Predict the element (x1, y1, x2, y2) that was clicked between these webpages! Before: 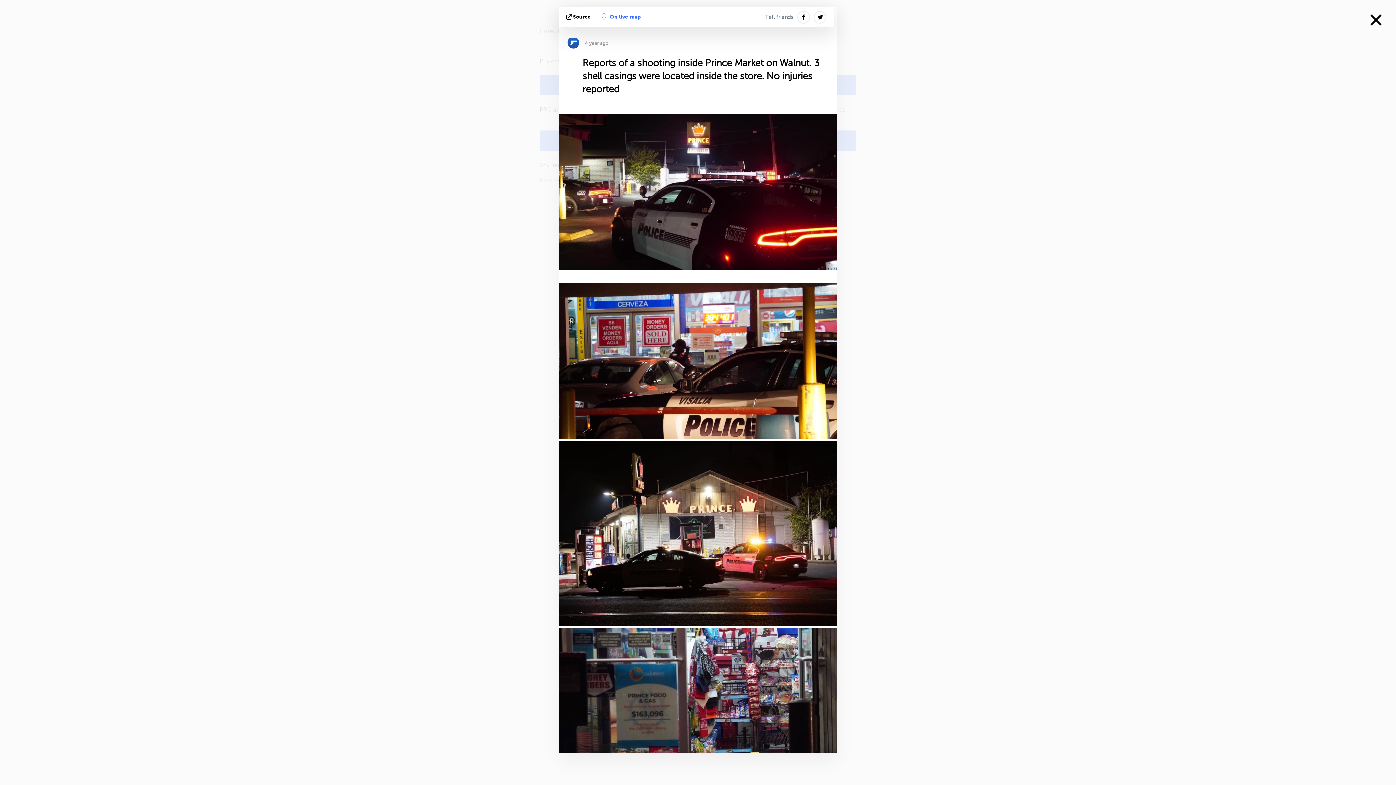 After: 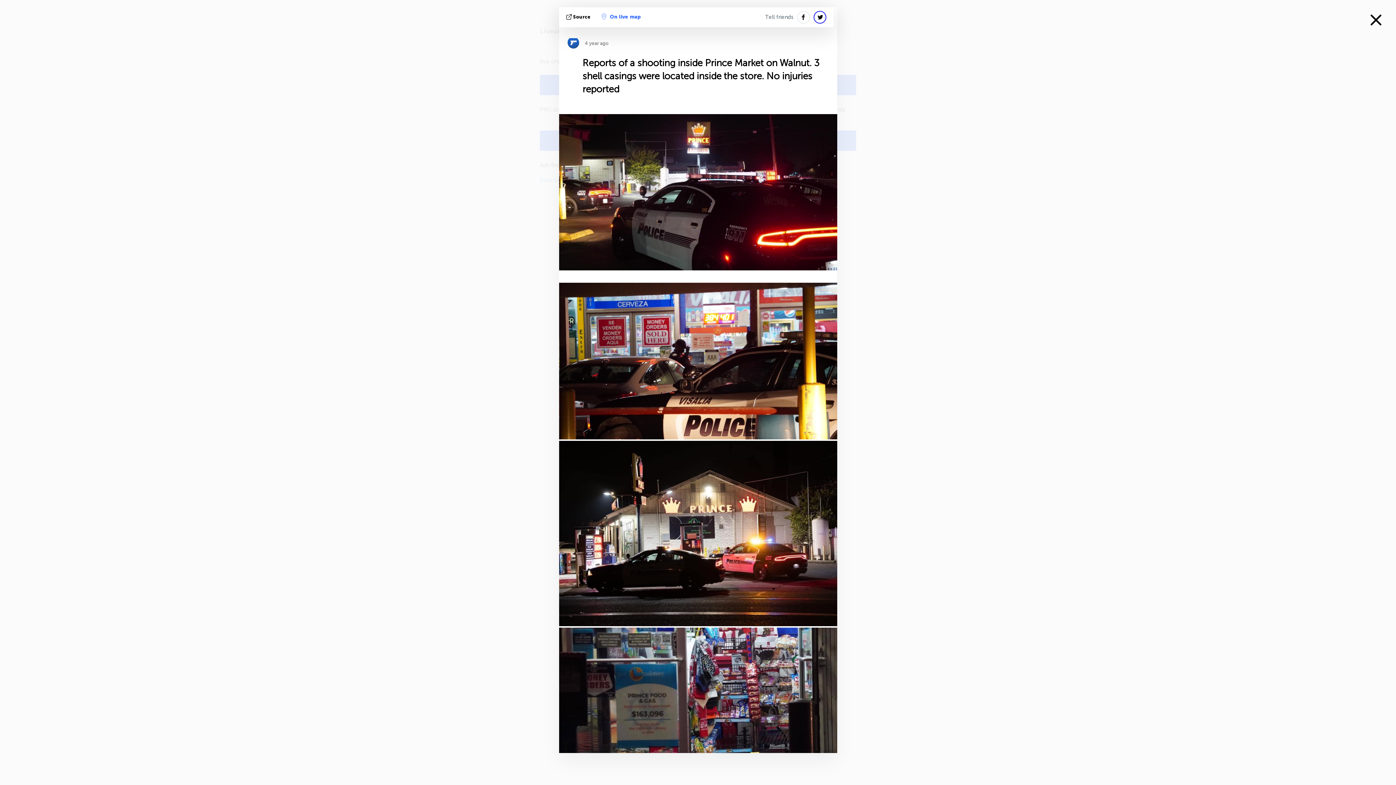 Action: bbox: (813, 10, 826, 23)